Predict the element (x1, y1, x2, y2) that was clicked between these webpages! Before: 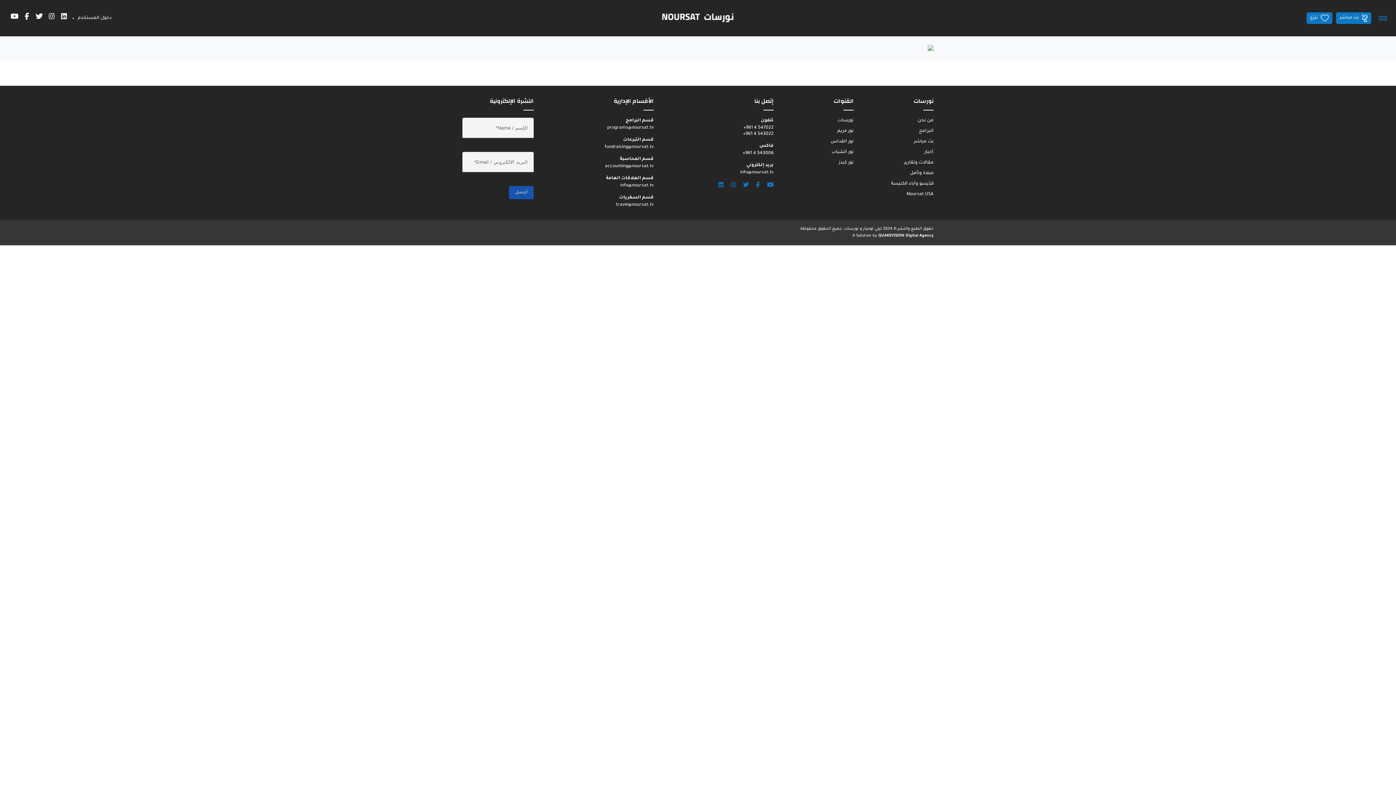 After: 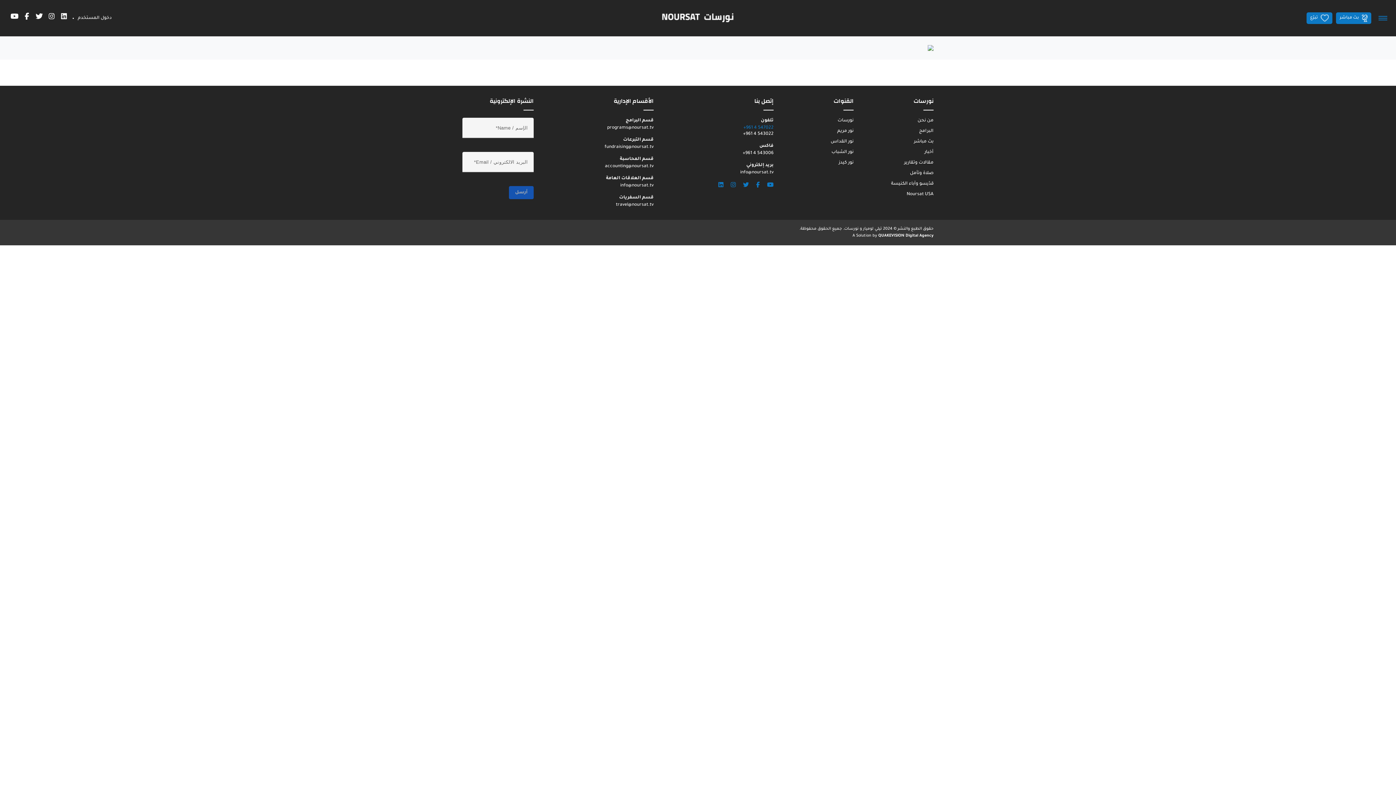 Action: bbox: (743, 125, 773, 130) label: +961 4 547022